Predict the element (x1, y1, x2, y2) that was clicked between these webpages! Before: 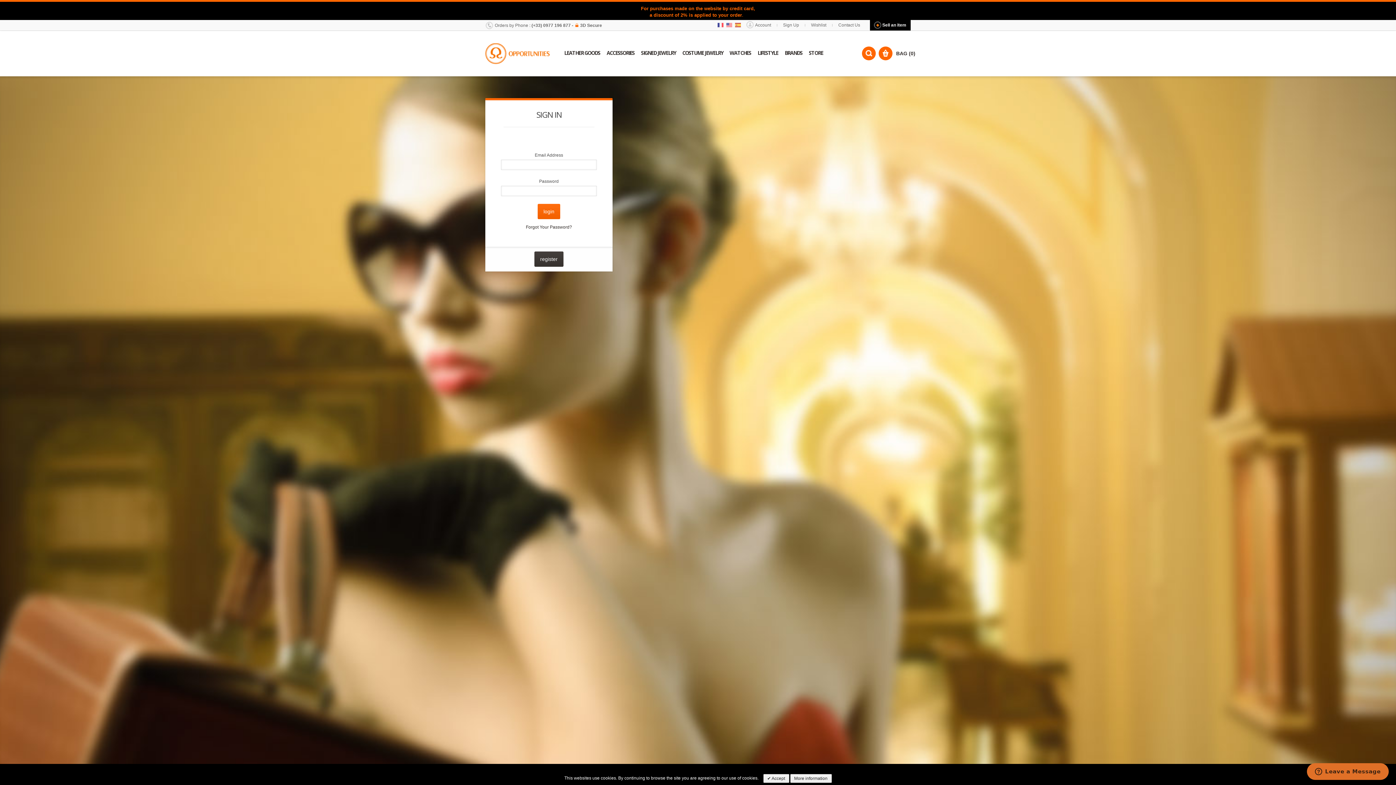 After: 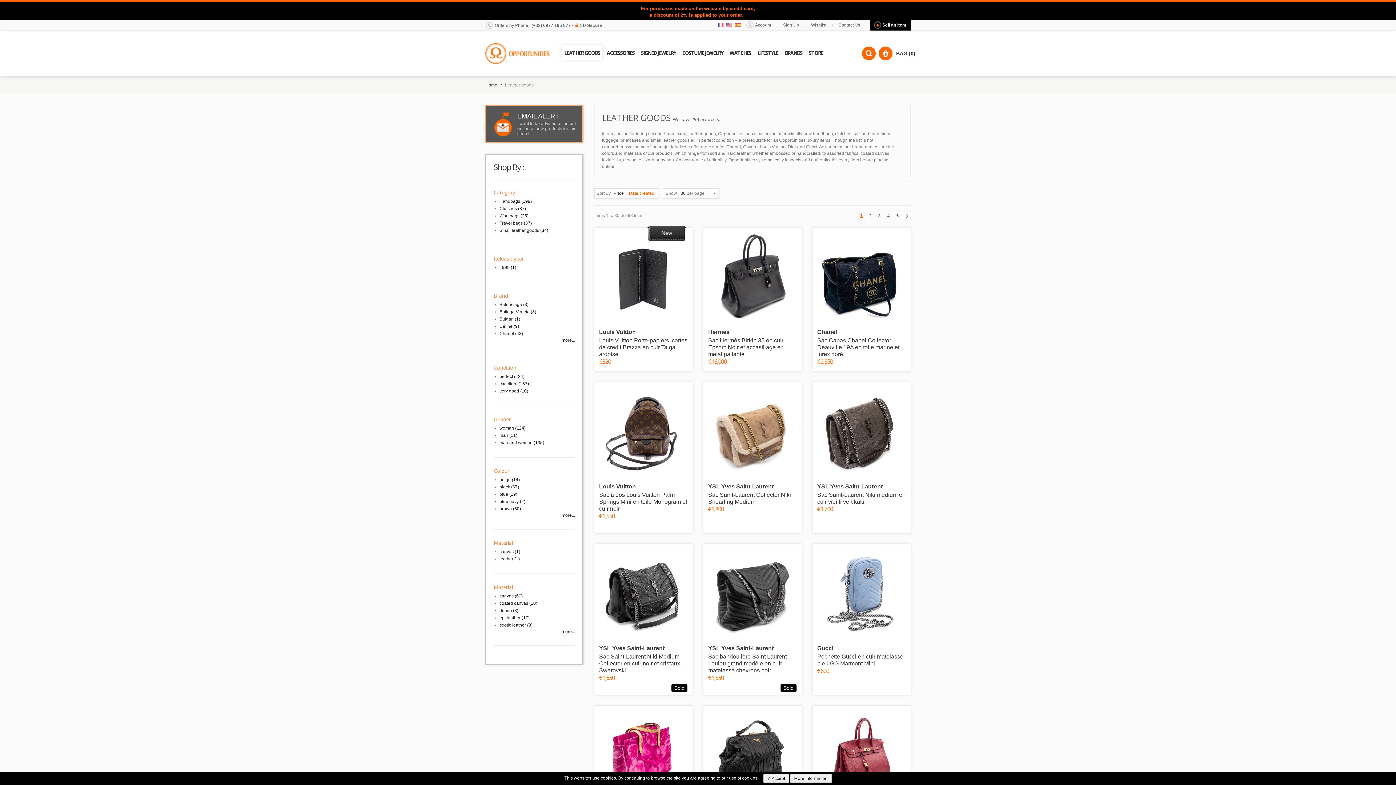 Action: bbox: (562, 45, 602, 59) label: LEATHER GOODS